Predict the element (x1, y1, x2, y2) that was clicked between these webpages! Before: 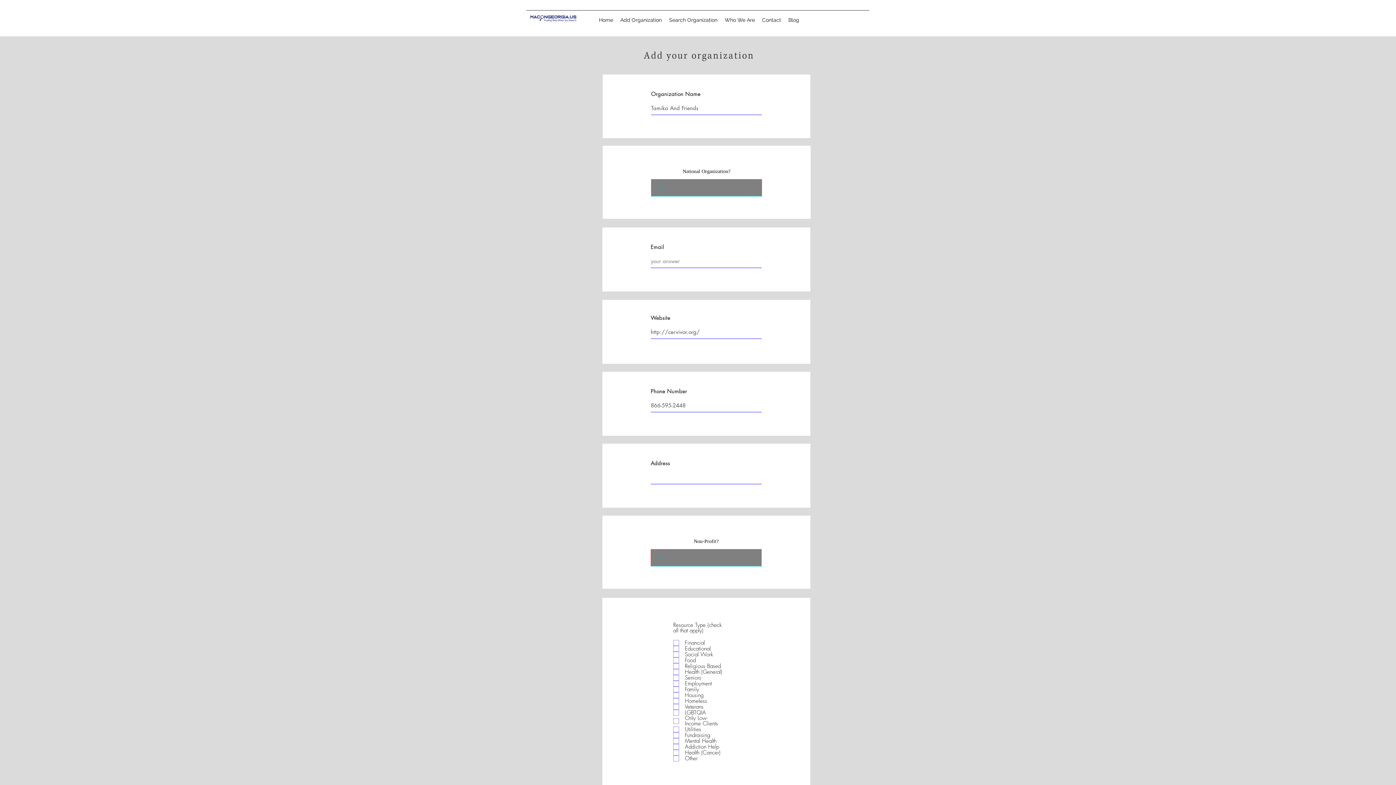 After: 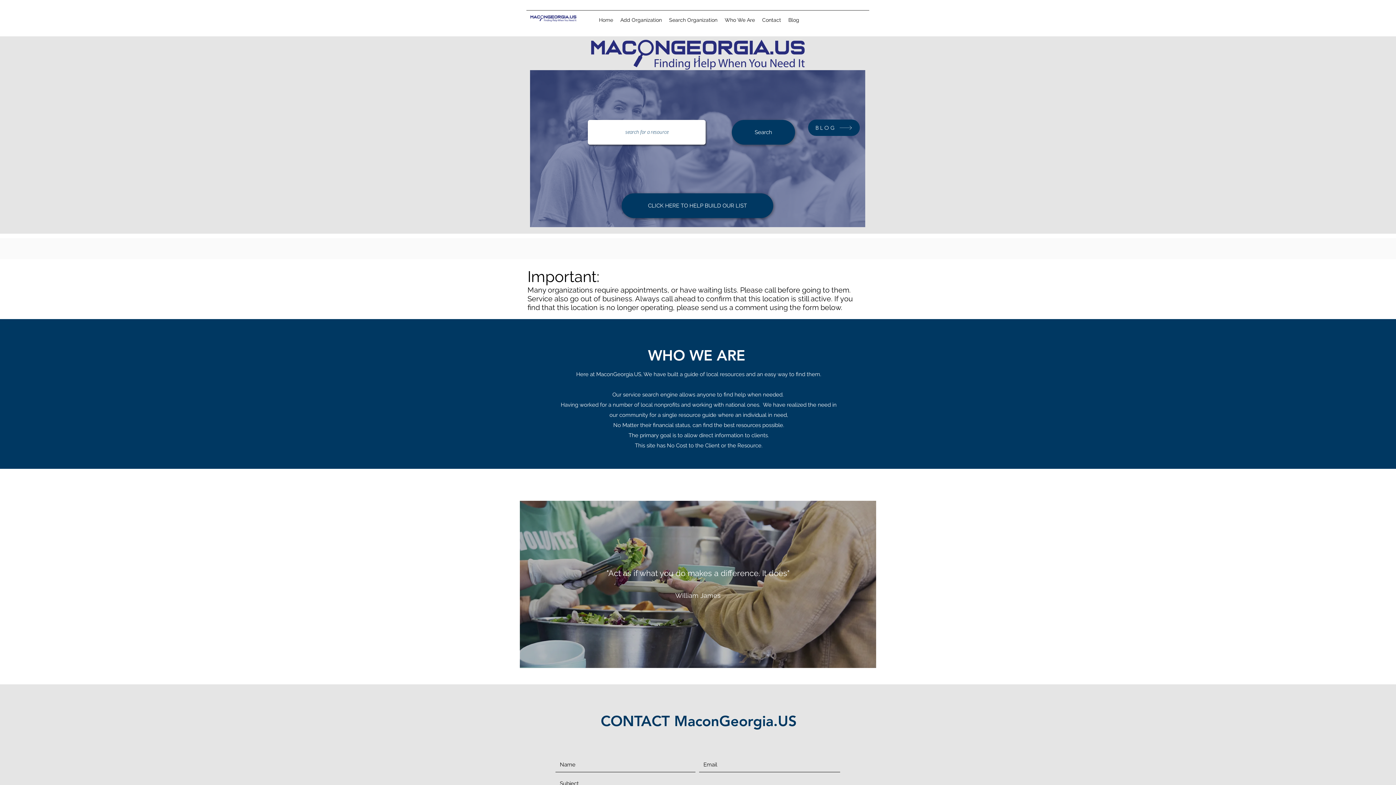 Action: label: Search Organization bbox: (665, 14, 721, 25)